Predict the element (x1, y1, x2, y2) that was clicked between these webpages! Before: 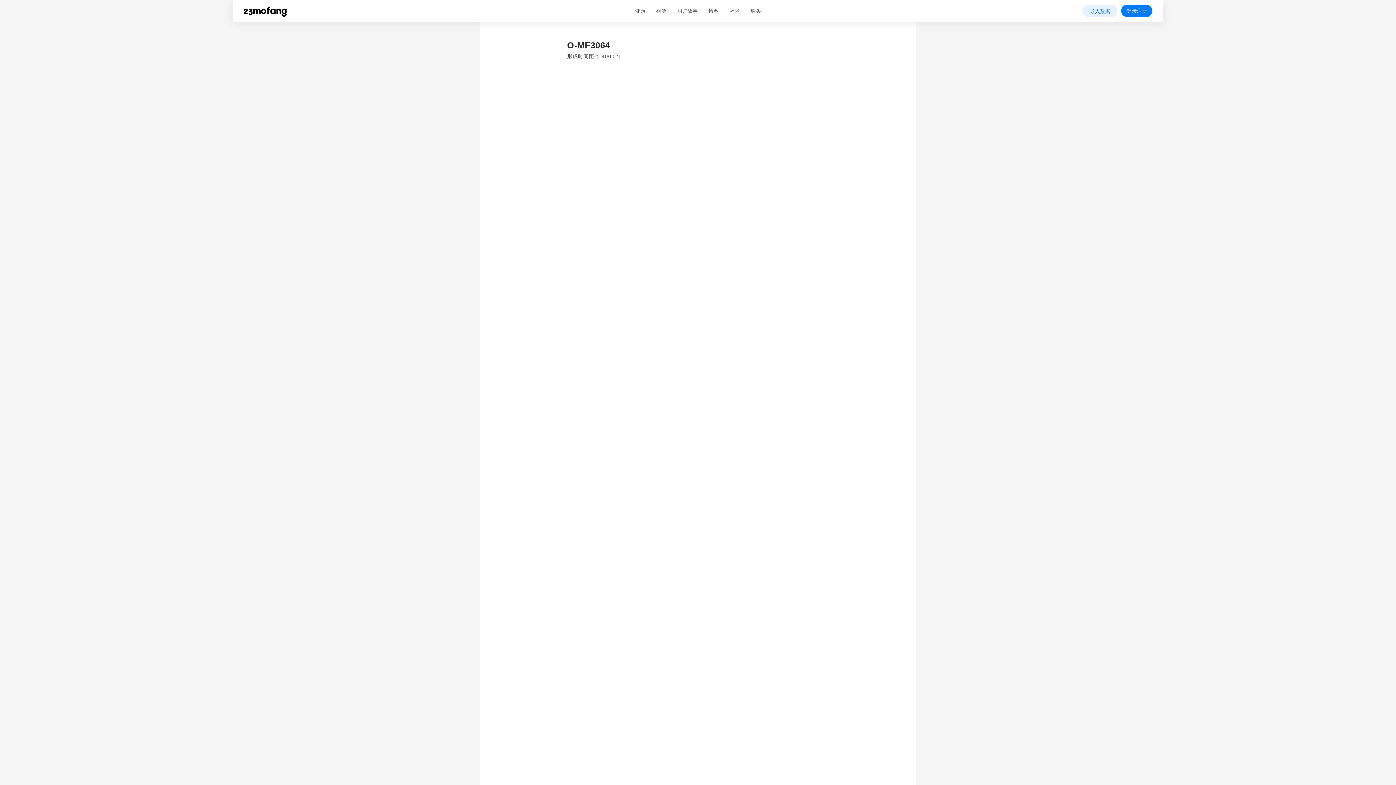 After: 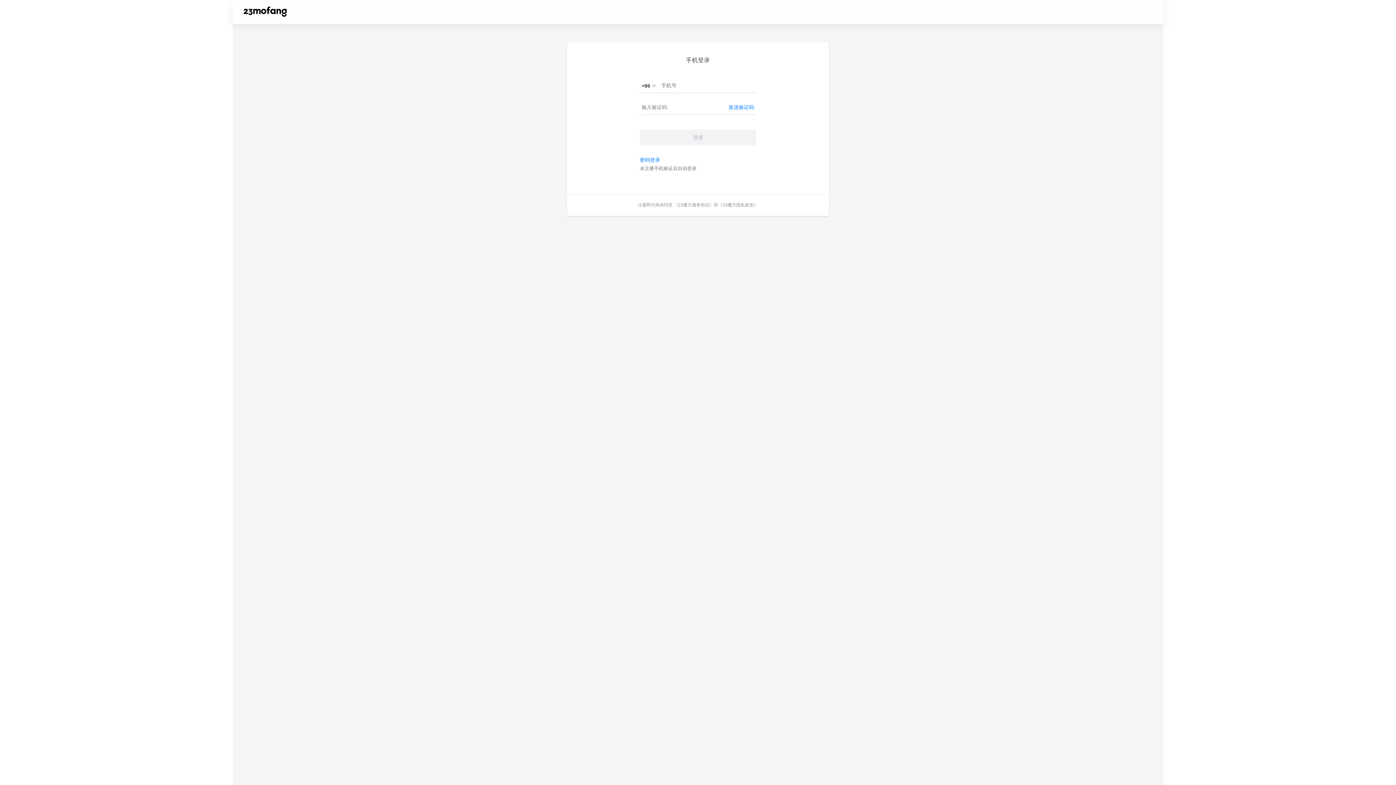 Action: bbox: (1121, 4, 1152, 17) label: 登录注册